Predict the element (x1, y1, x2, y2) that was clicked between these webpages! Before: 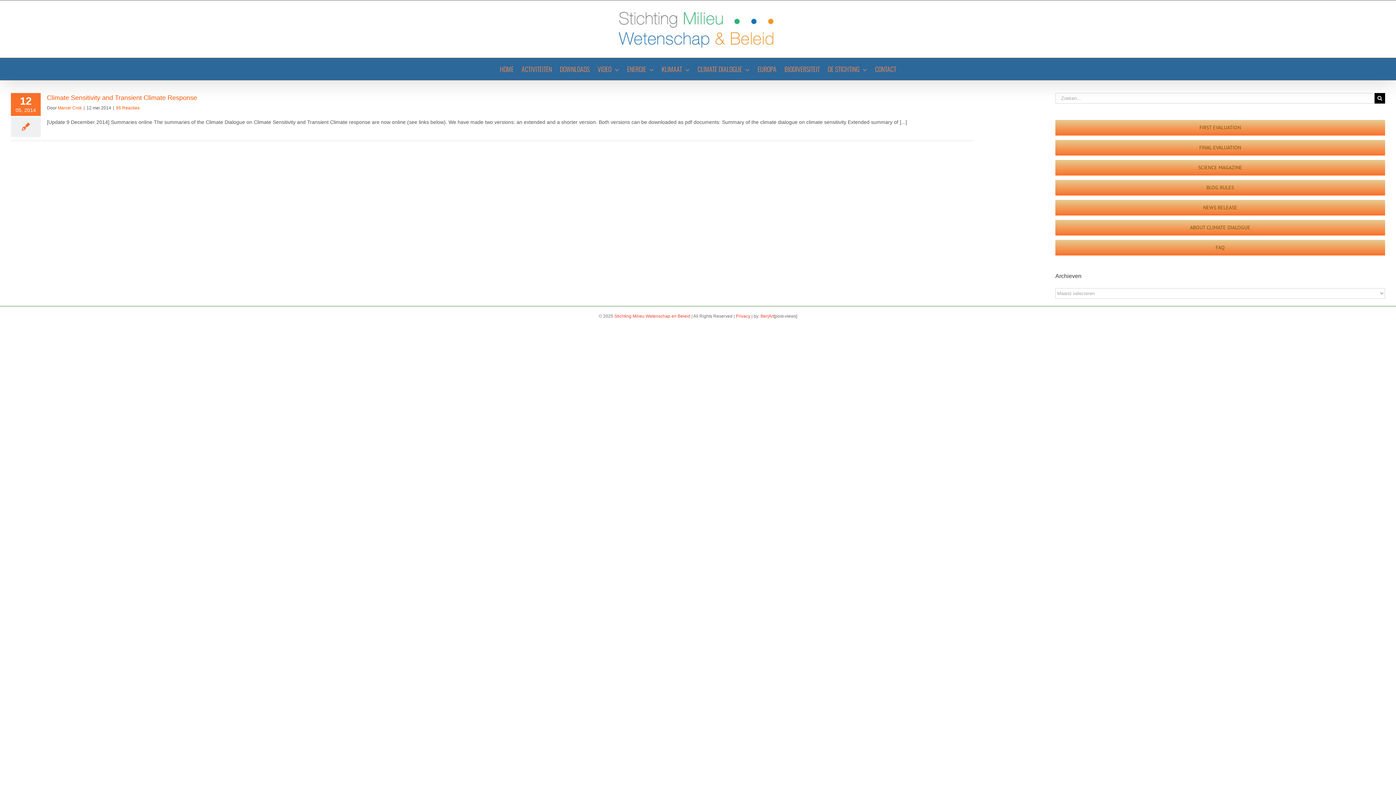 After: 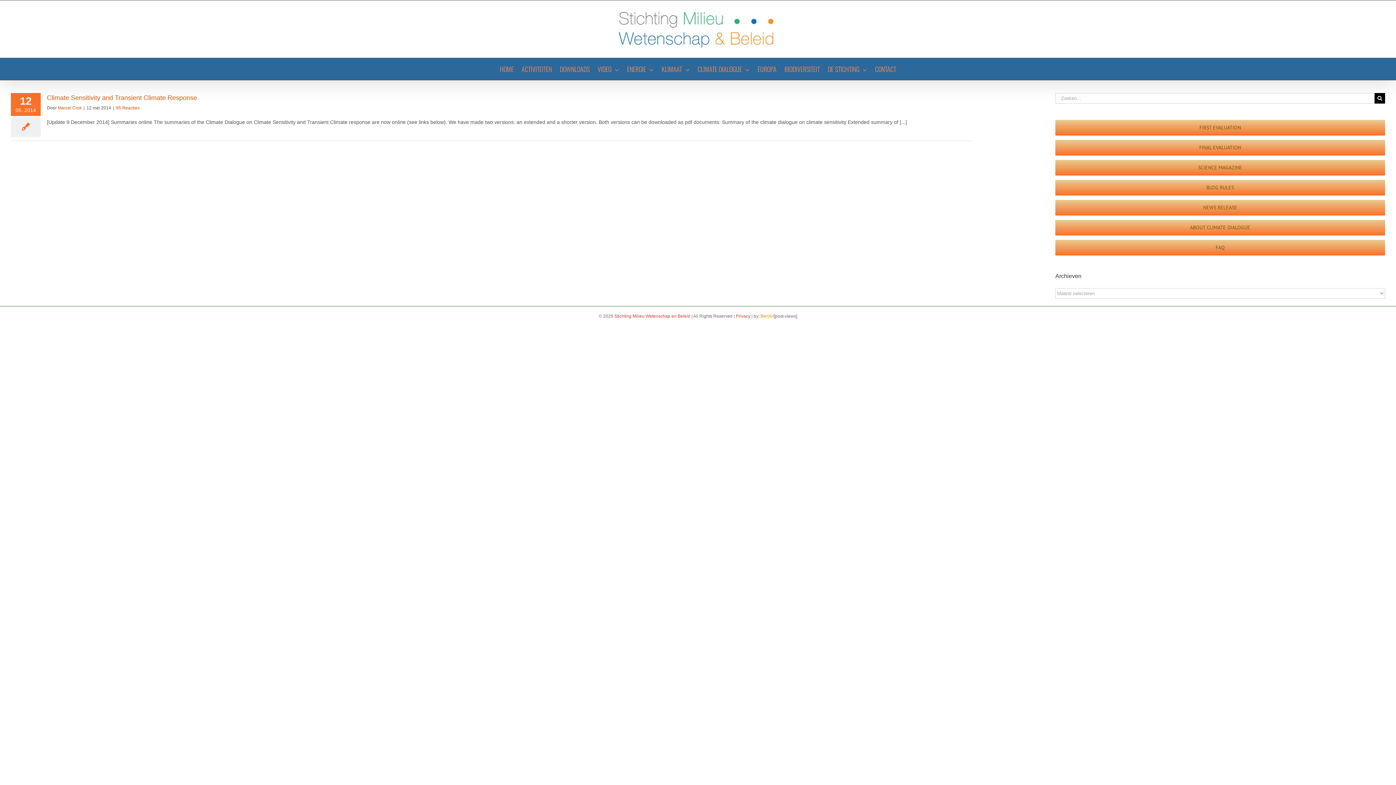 Action: label: Ber|Art bbox: (760, 313, 774, 319)